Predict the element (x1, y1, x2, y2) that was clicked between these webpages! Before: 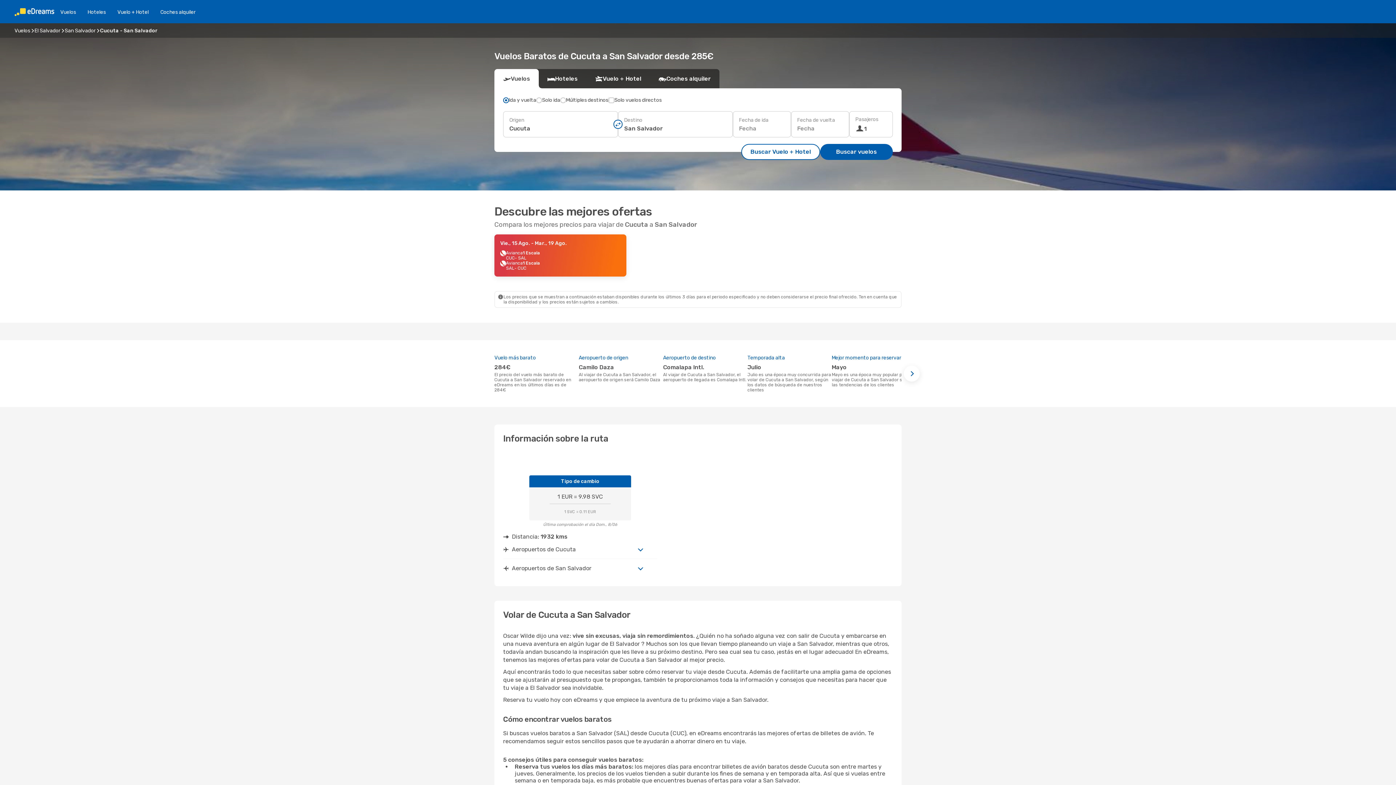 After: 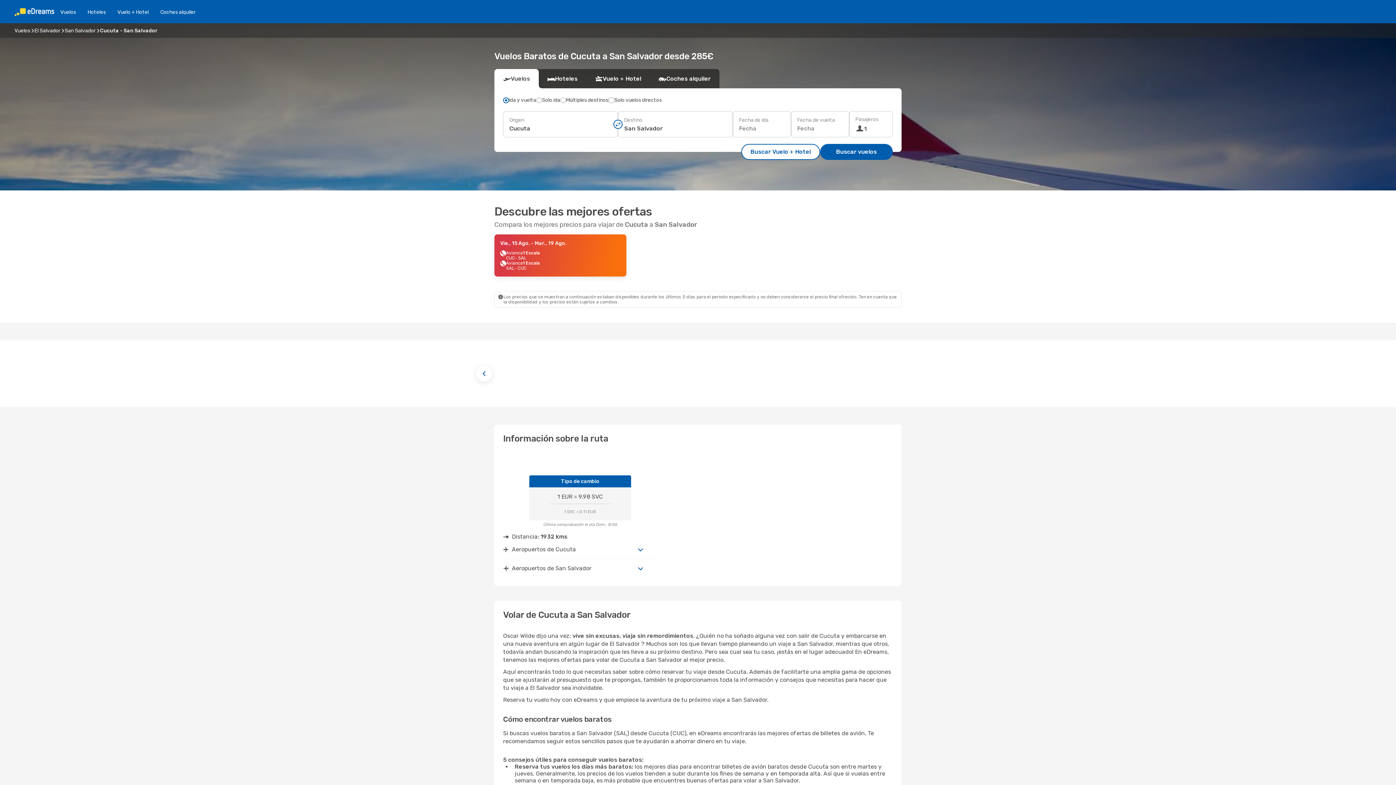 Action: bbox: (904, 365, 920, 381)